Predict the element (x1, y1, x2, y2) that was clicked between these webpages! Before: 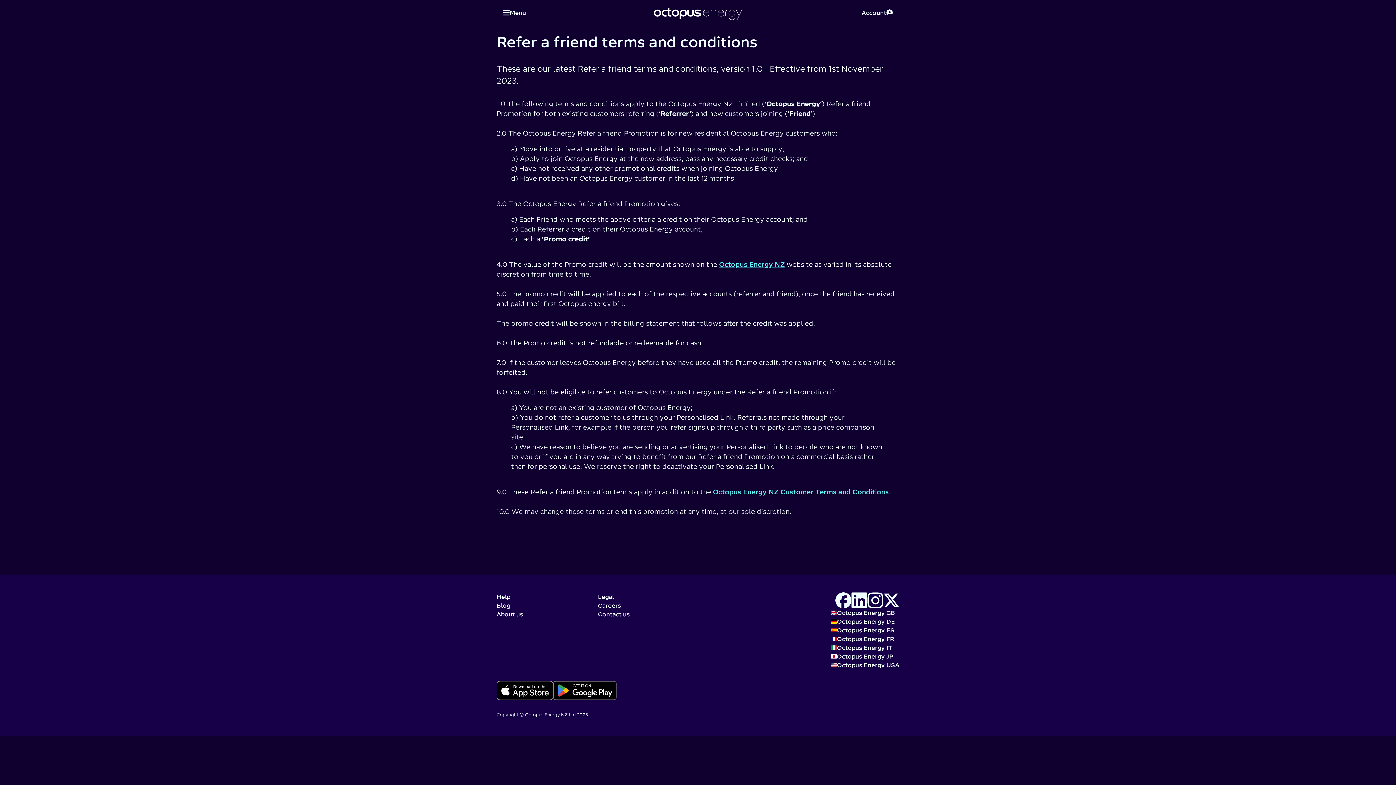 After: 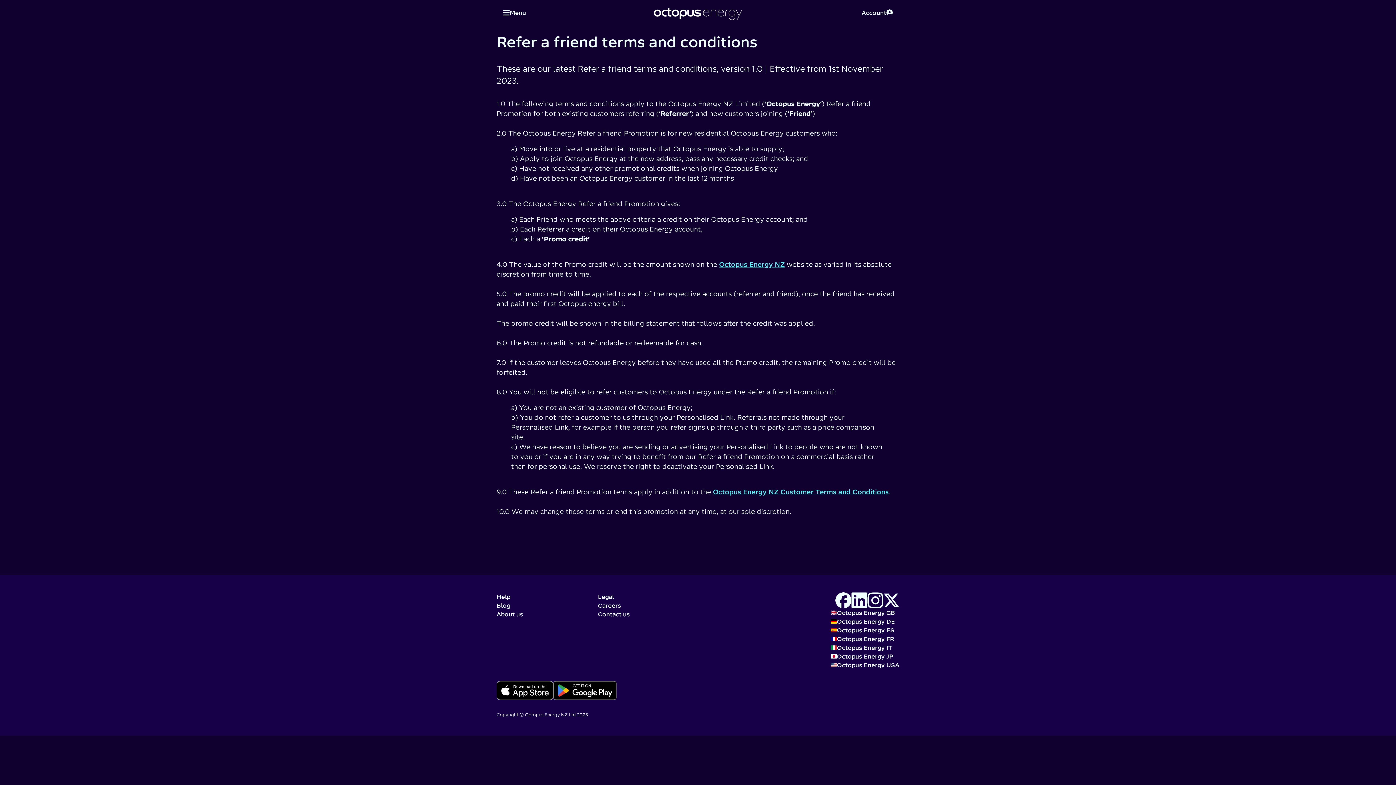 Action: label: Download for android bbox: (553, 681, 616, 700)